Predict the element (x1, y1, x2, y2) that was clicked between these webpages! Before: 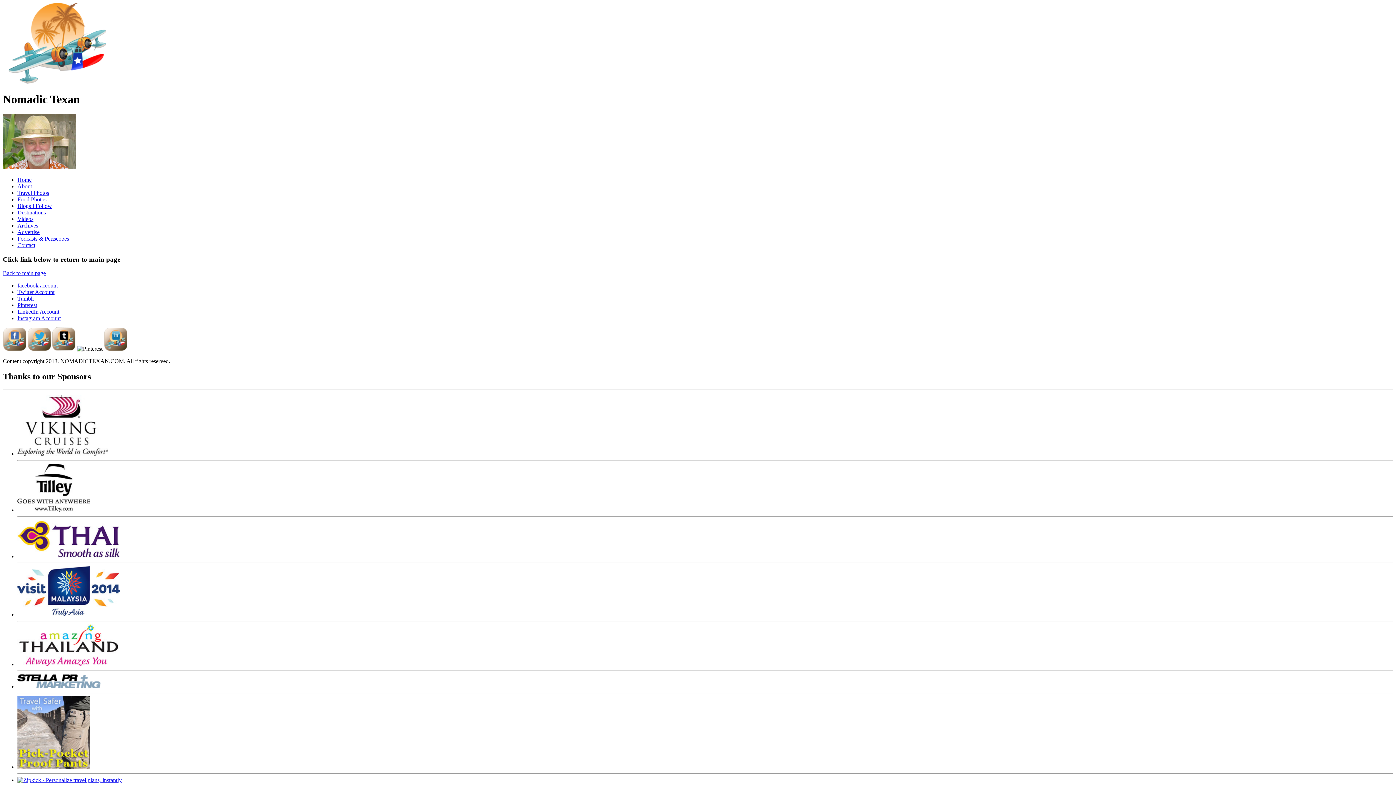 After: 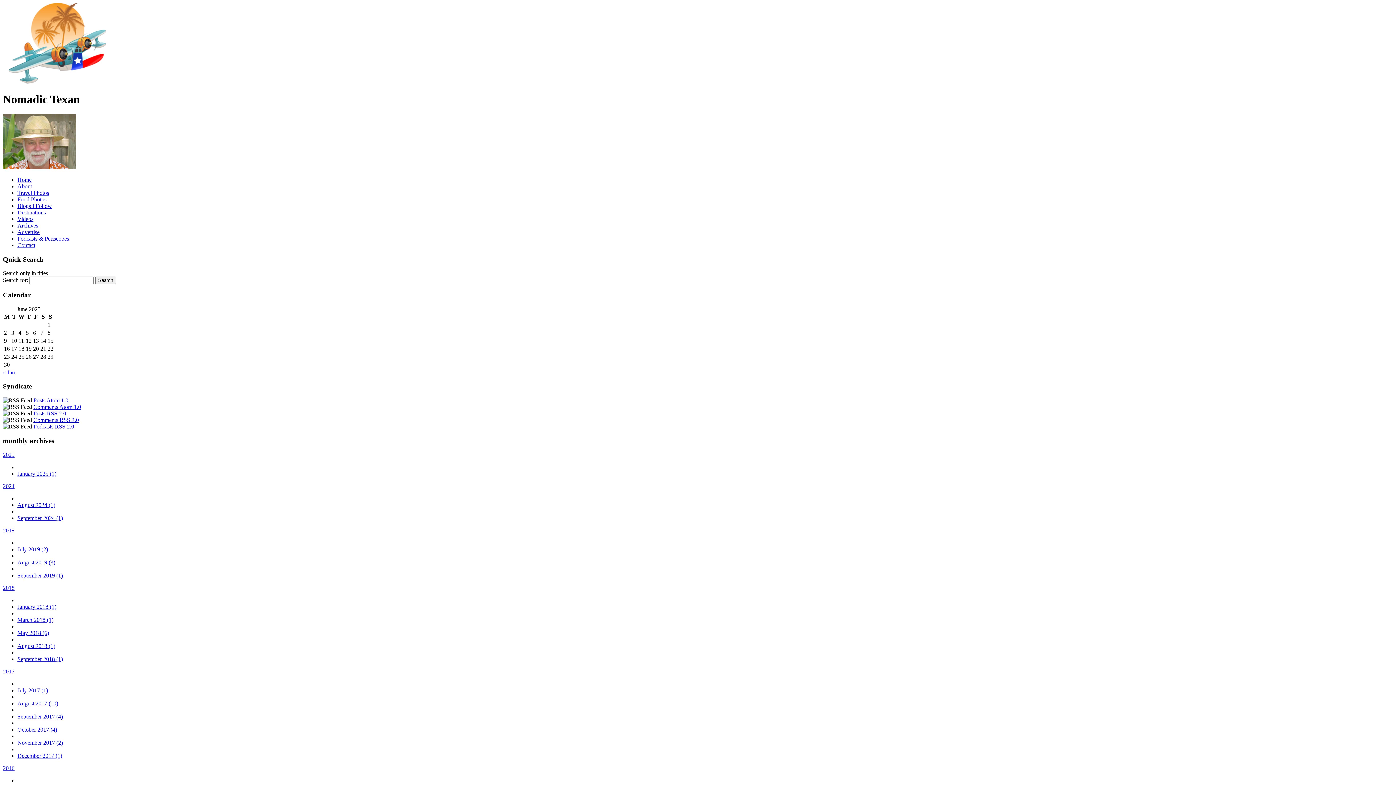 Action: bbox: (2, 270, 45, 276) label: Back to main page